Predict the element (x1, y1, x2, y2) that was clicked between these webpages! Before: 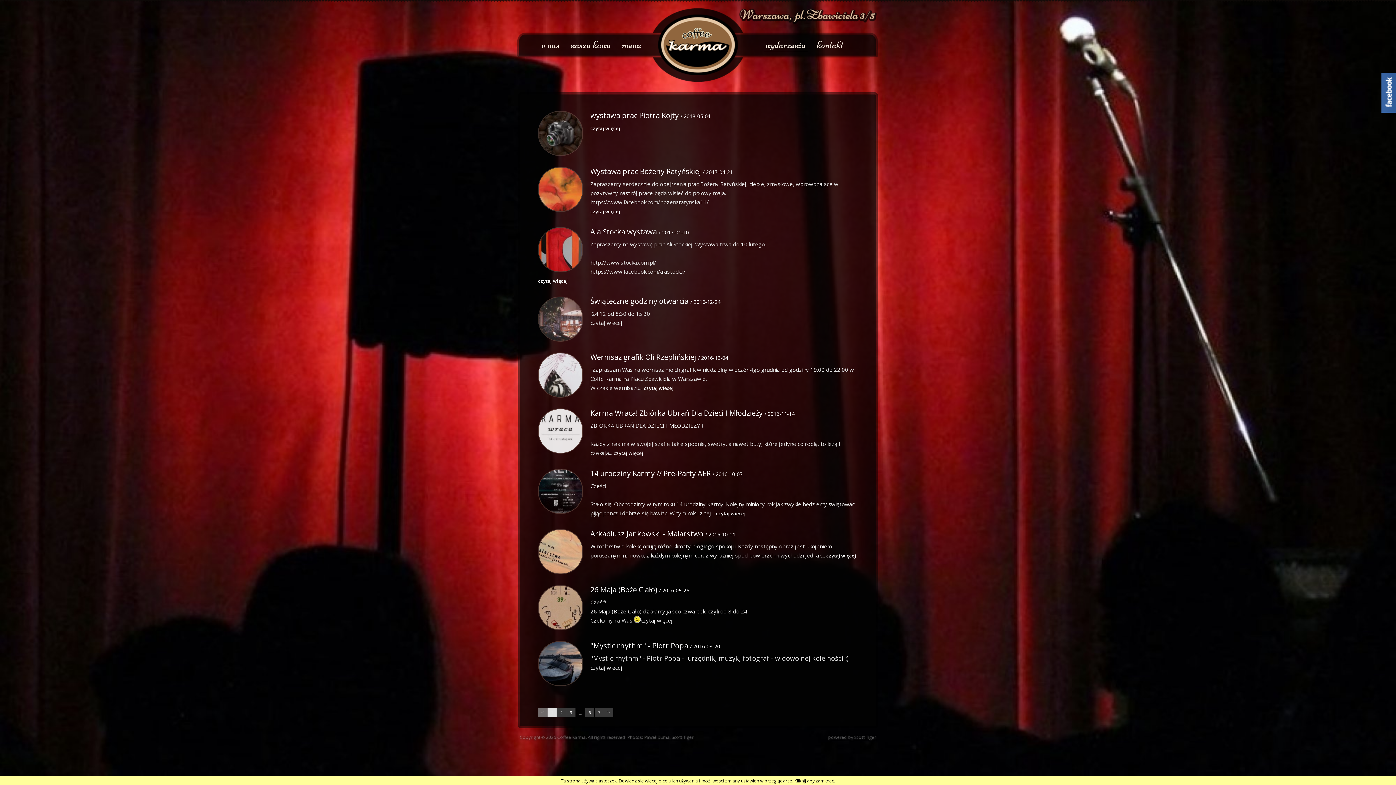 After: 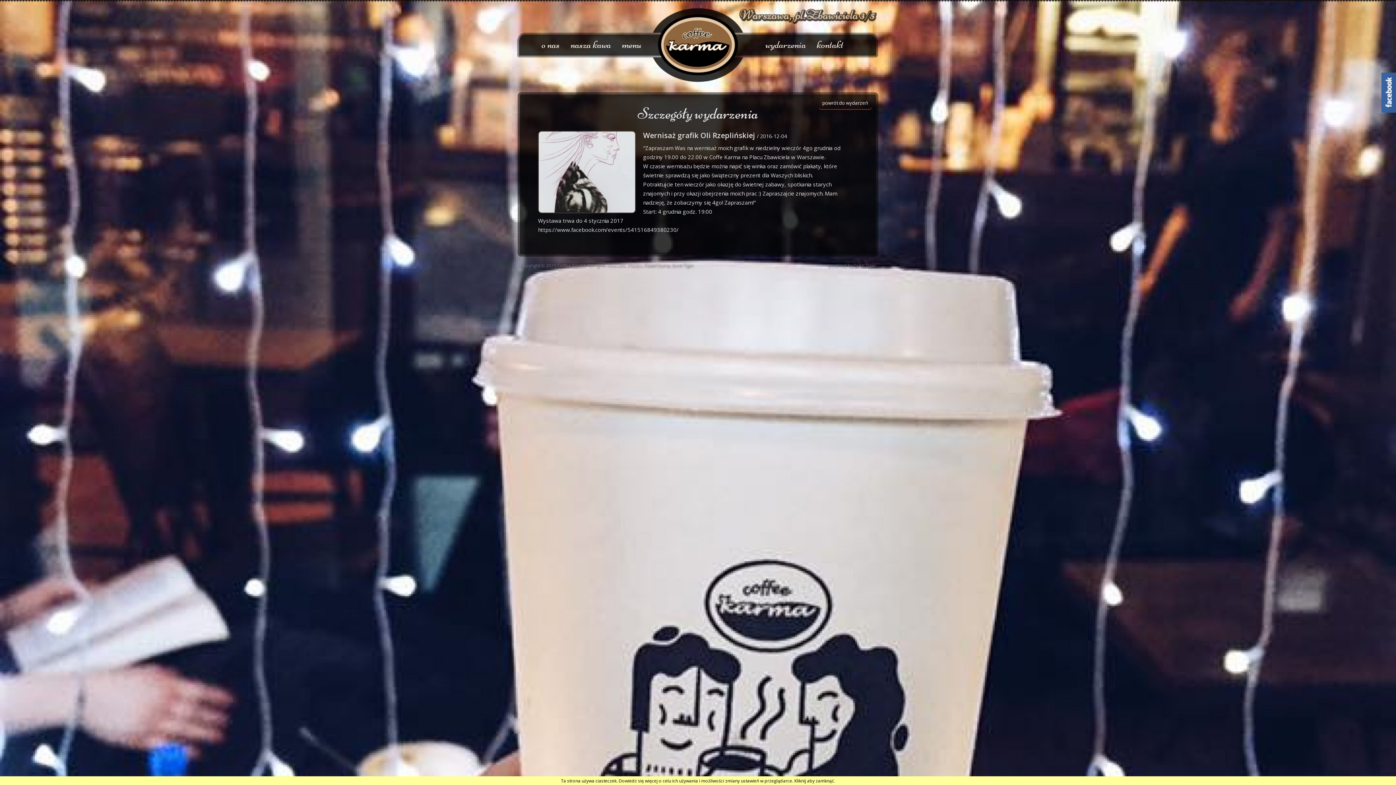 Action: bbox: (590, 352, 728, 362) label: Wernisaż grafik Oli Rzeplińskiej / 2016-12-04